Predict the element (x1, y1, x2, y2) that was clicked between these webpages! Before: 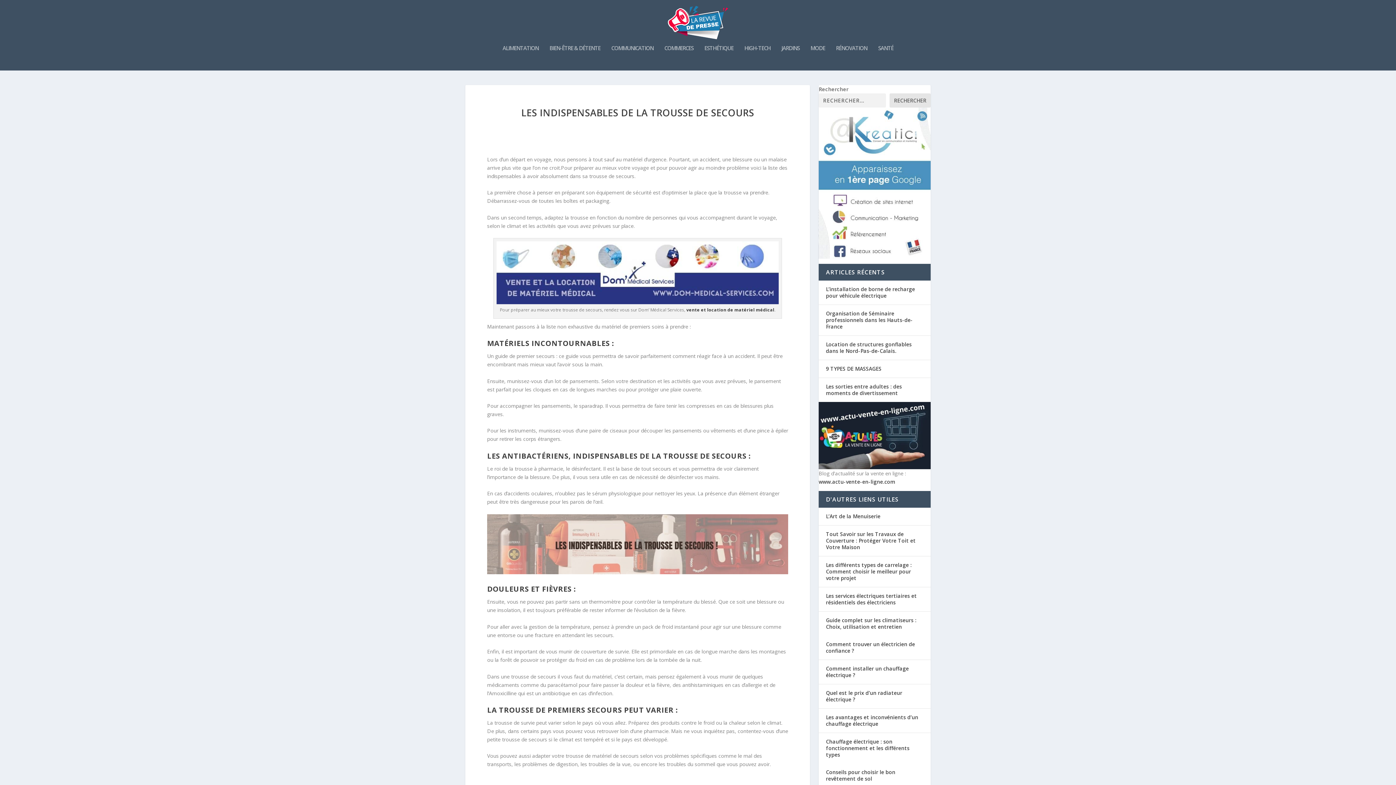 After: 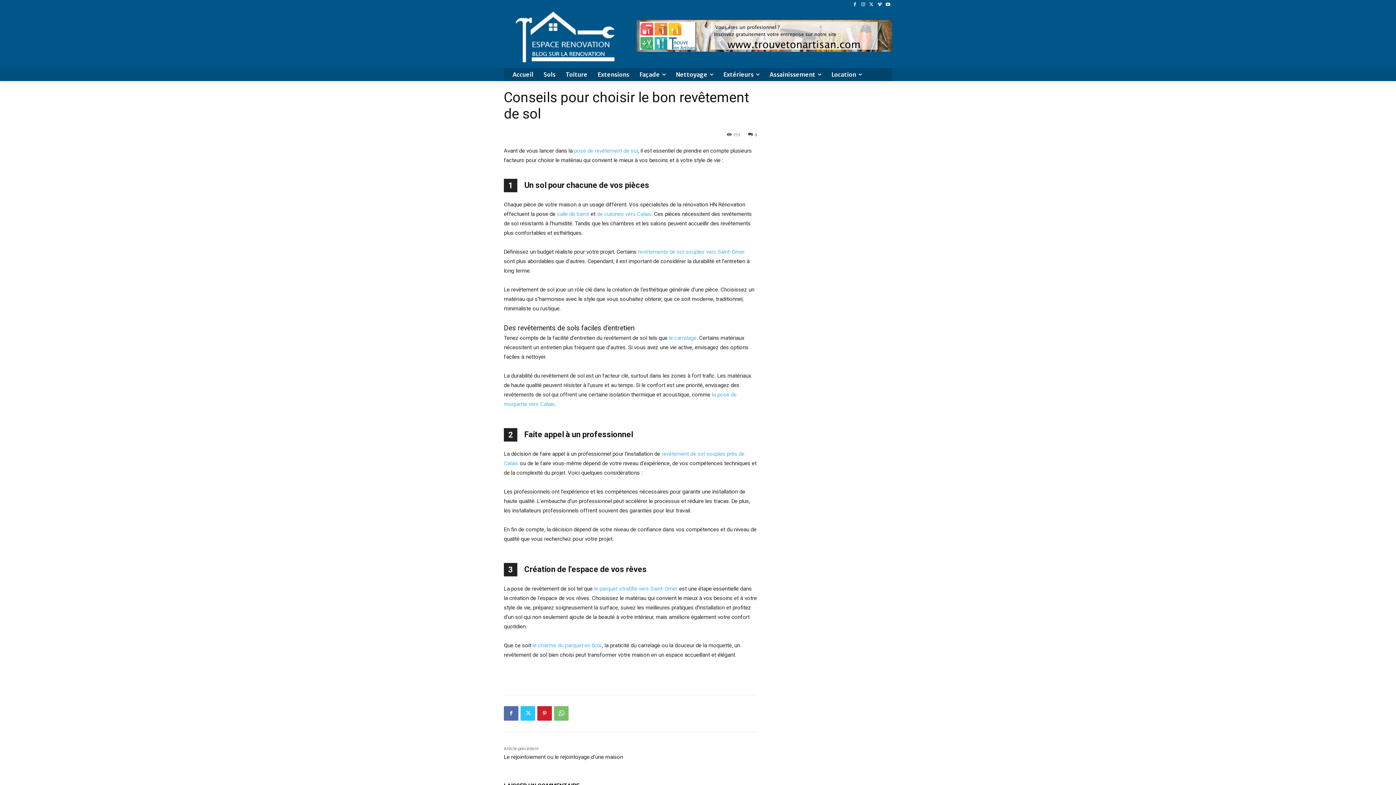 Action: label: Conseils pour choisir le bon revêtement de sol bbox: (826, 769, 895, 782)